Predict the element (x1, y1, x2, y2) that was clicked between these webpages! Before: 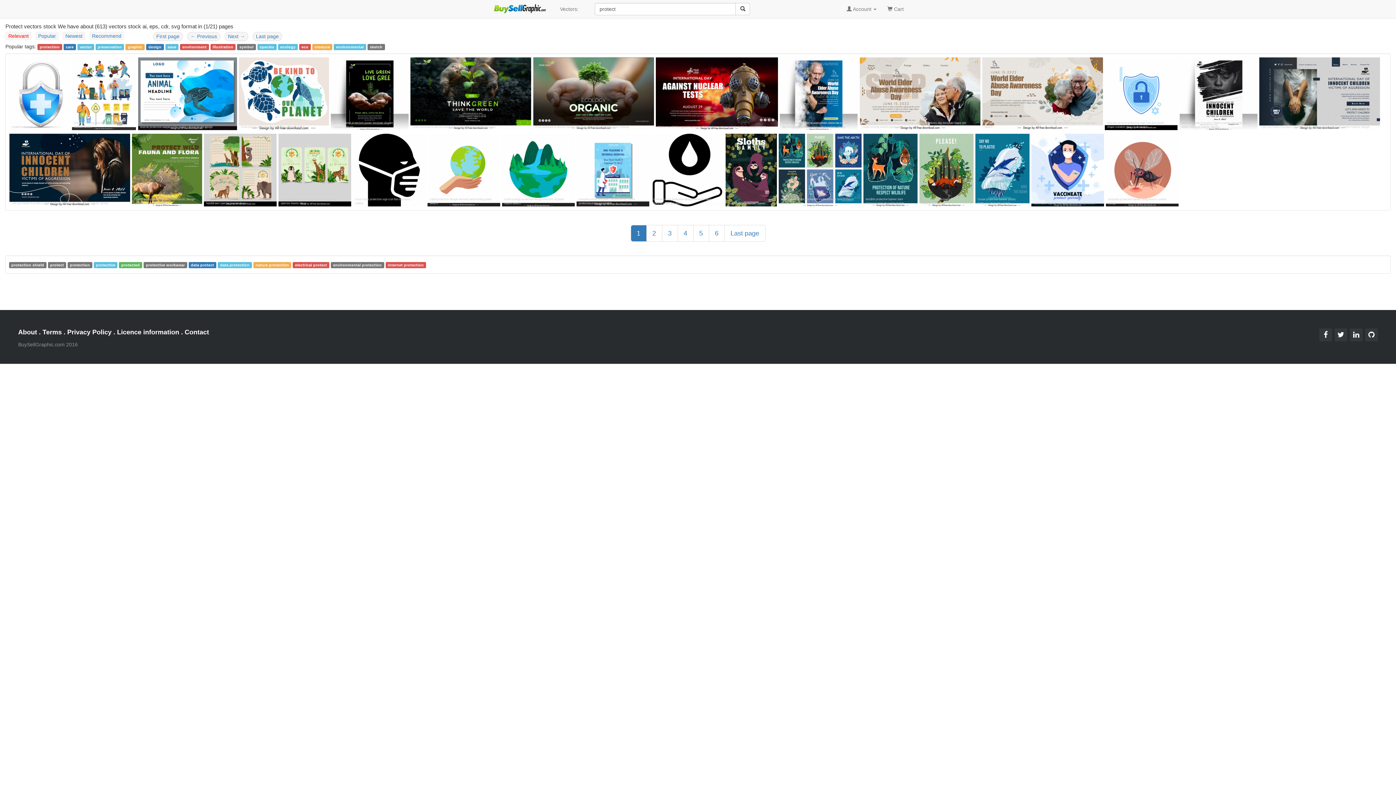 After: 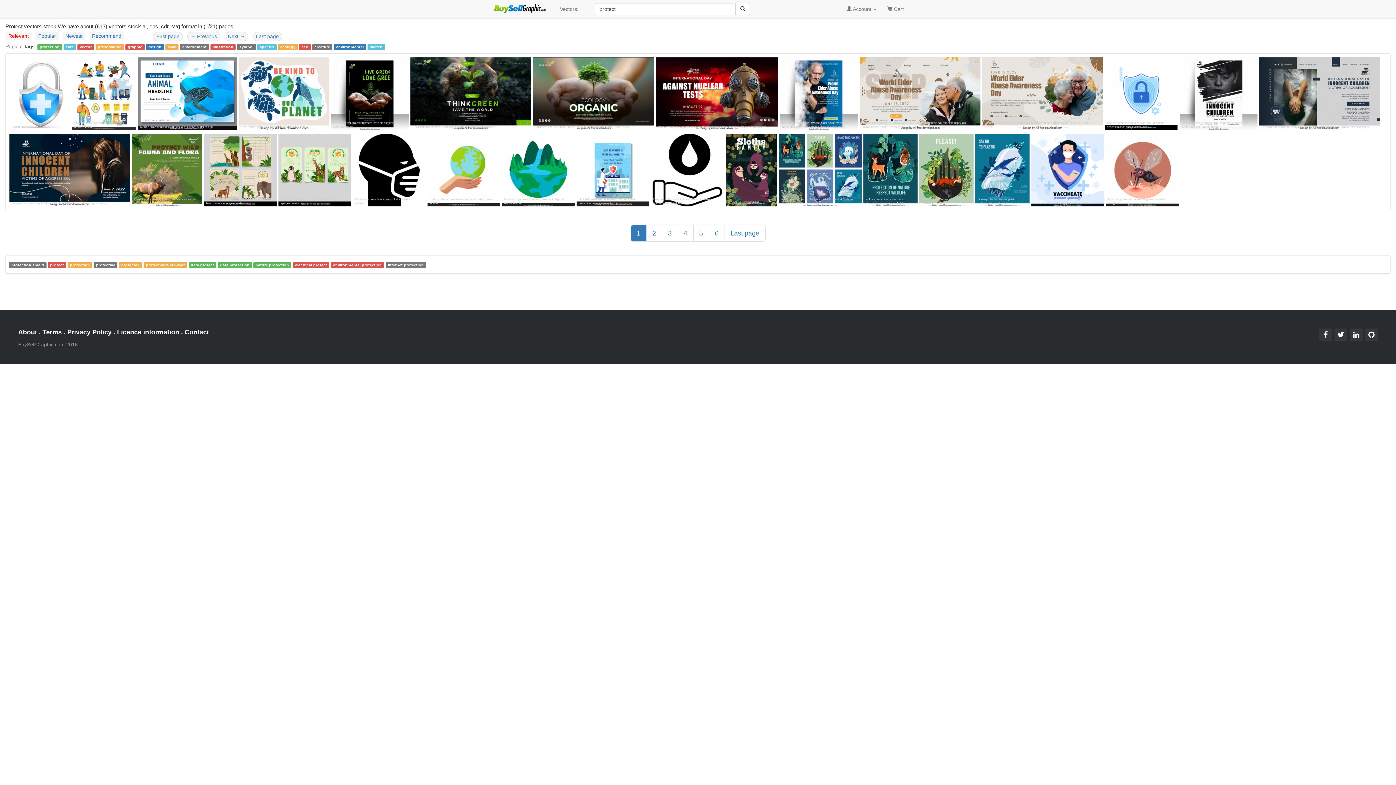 Action: label: First page bbox: (153, 32, 182, 41)